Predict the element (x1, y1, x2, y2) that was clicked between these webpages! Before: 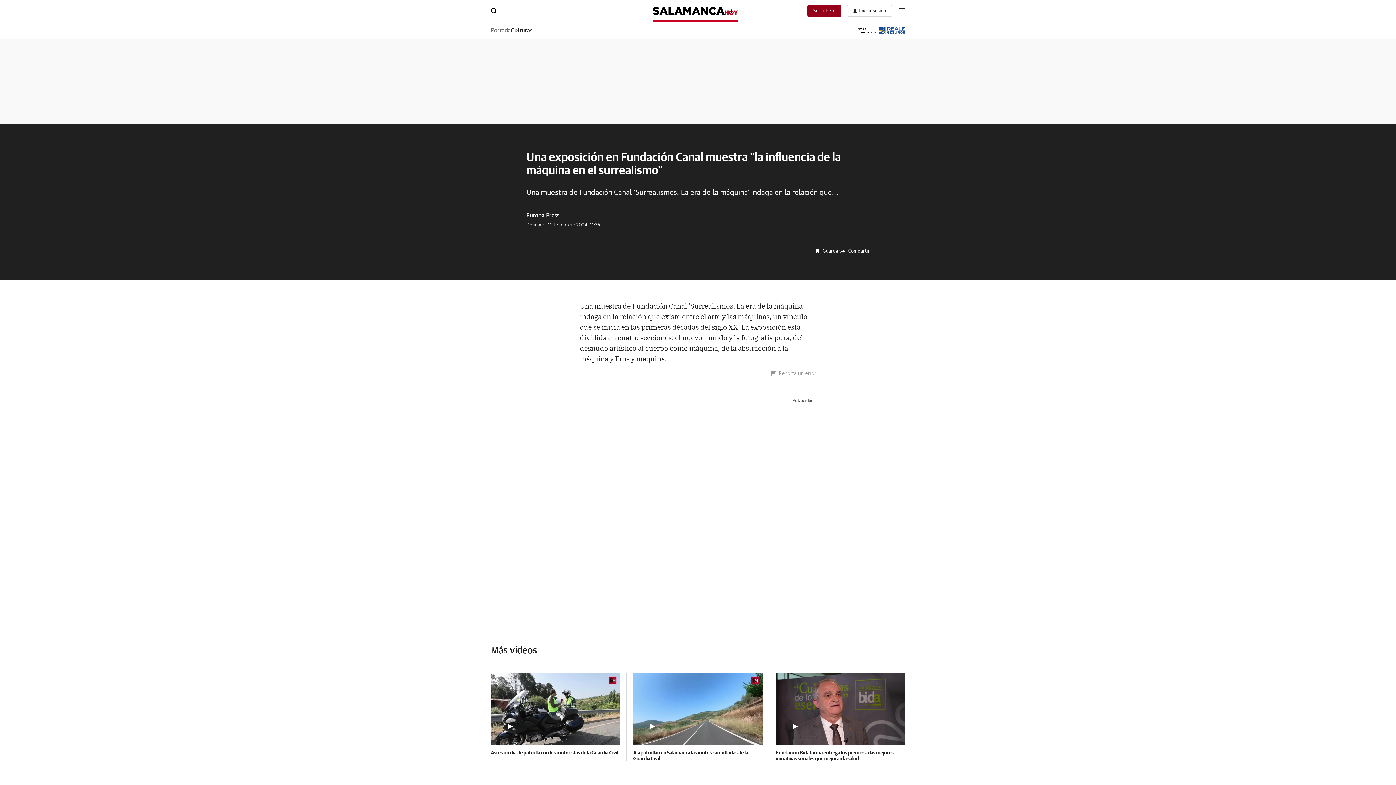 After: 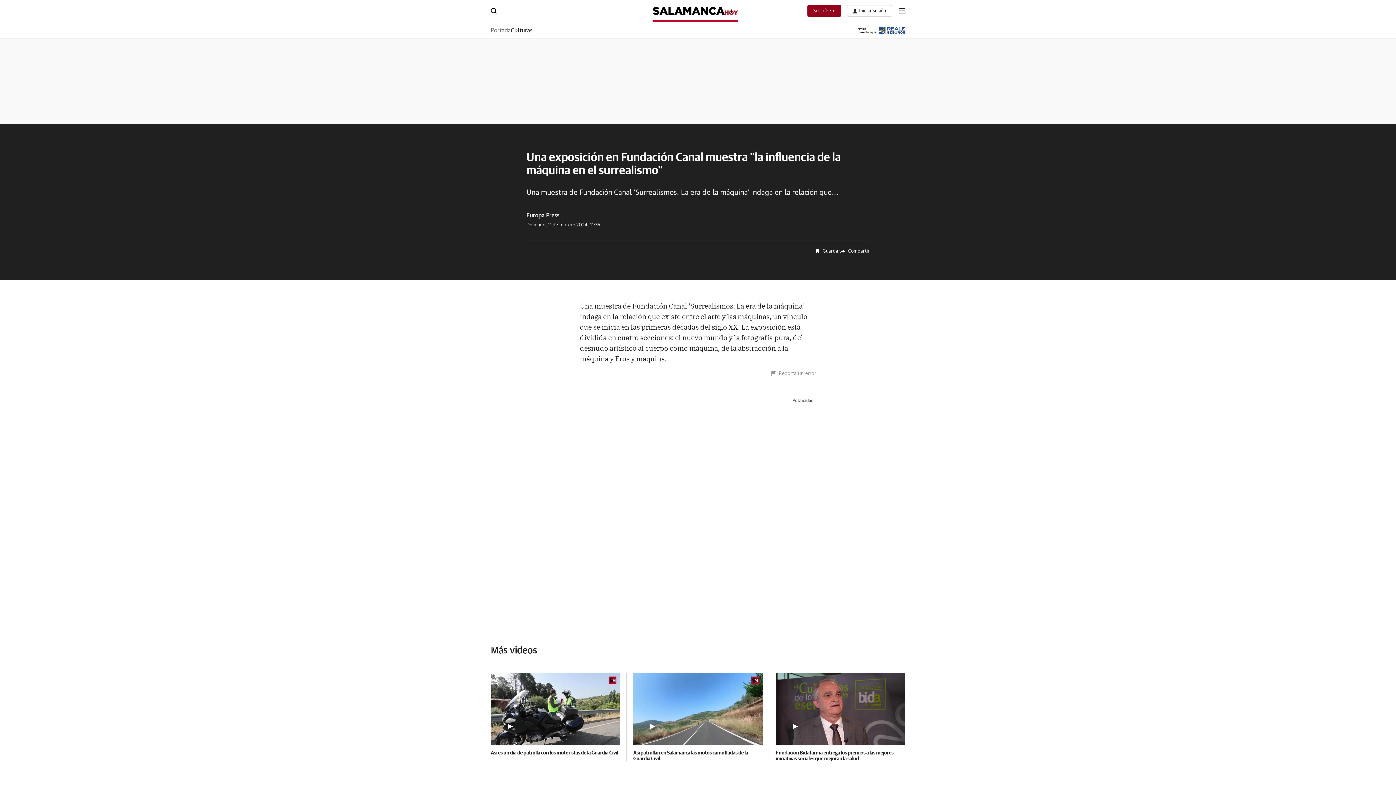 Action: label: Suscríbete bbox: (807, 5, 841, 16)